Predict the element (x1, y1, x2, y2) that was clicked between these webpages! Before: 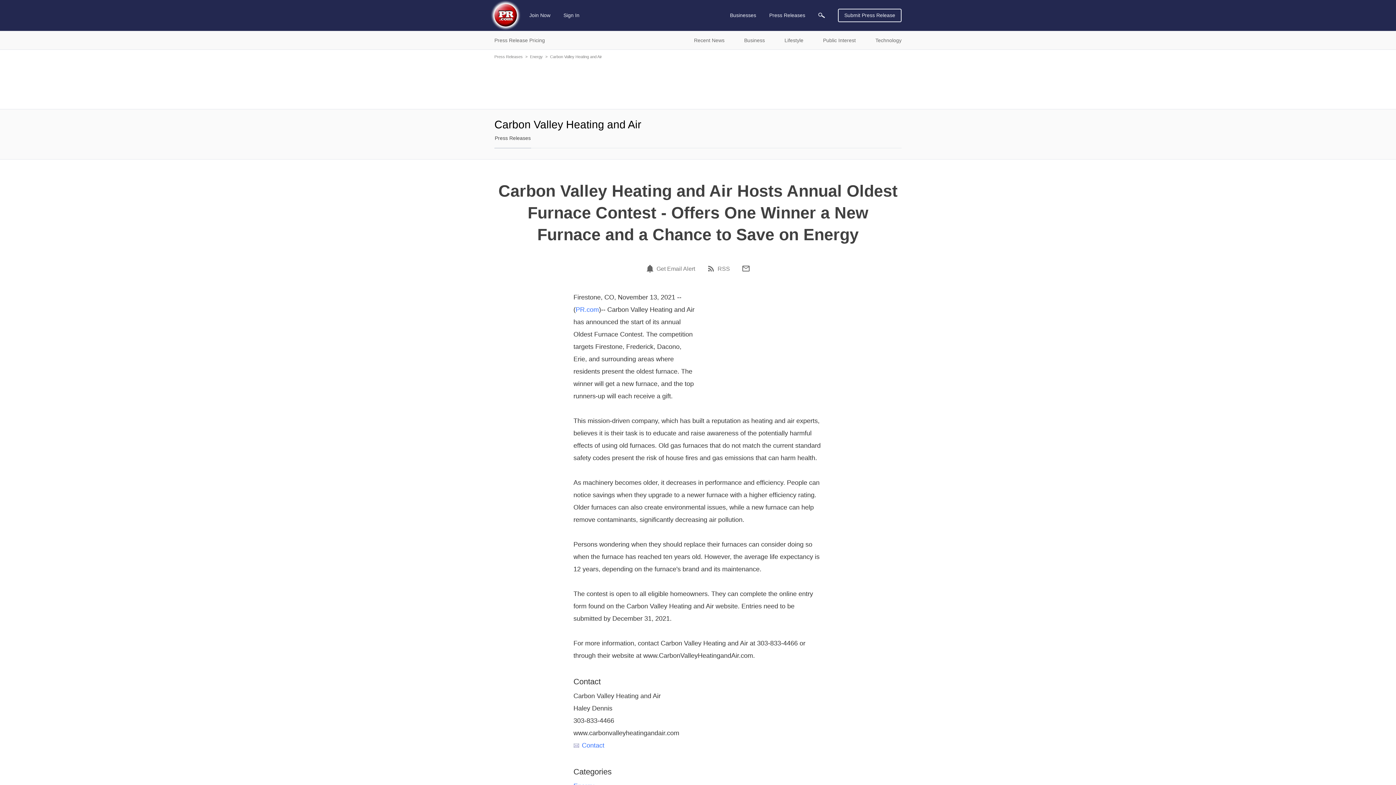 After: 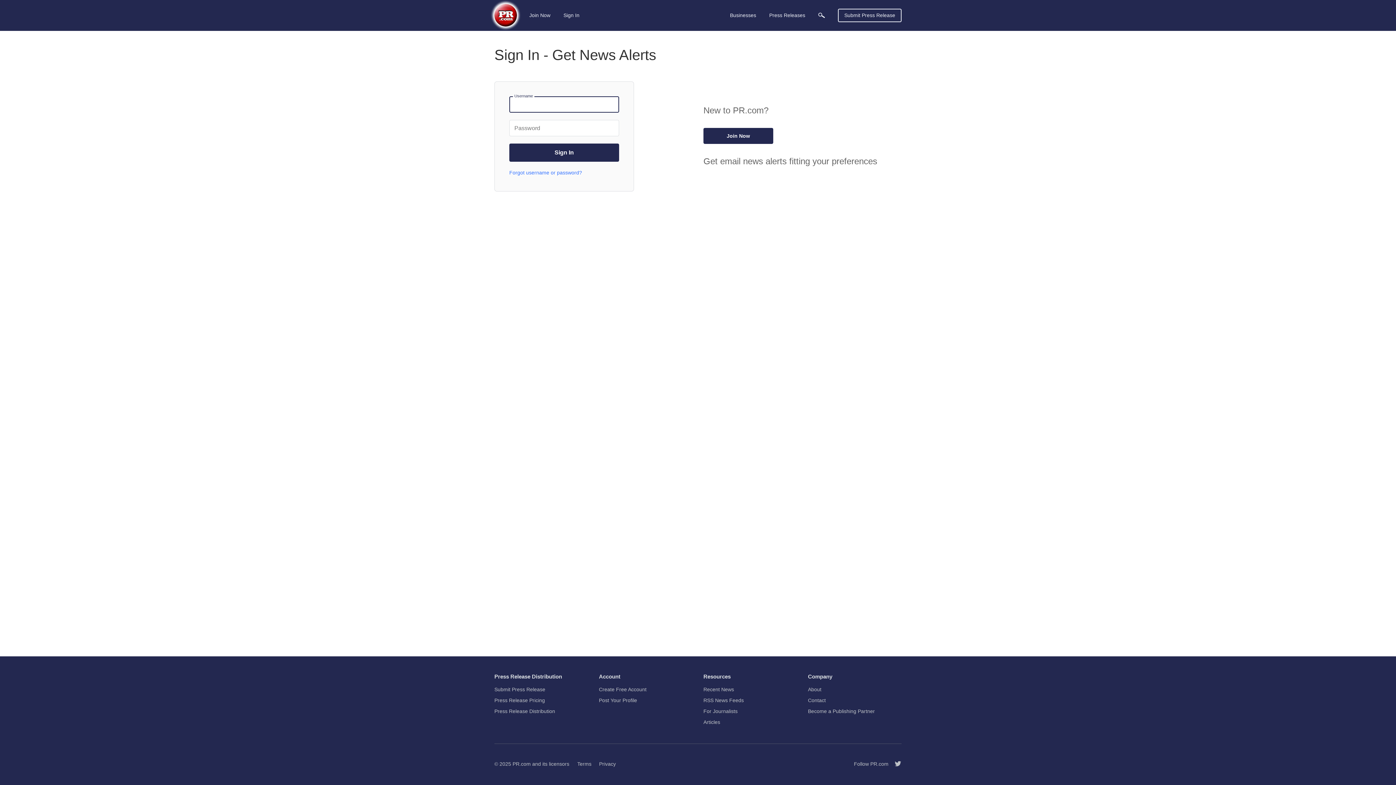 Action: bbox: (645, 264, 656, 273) label: Email Alert